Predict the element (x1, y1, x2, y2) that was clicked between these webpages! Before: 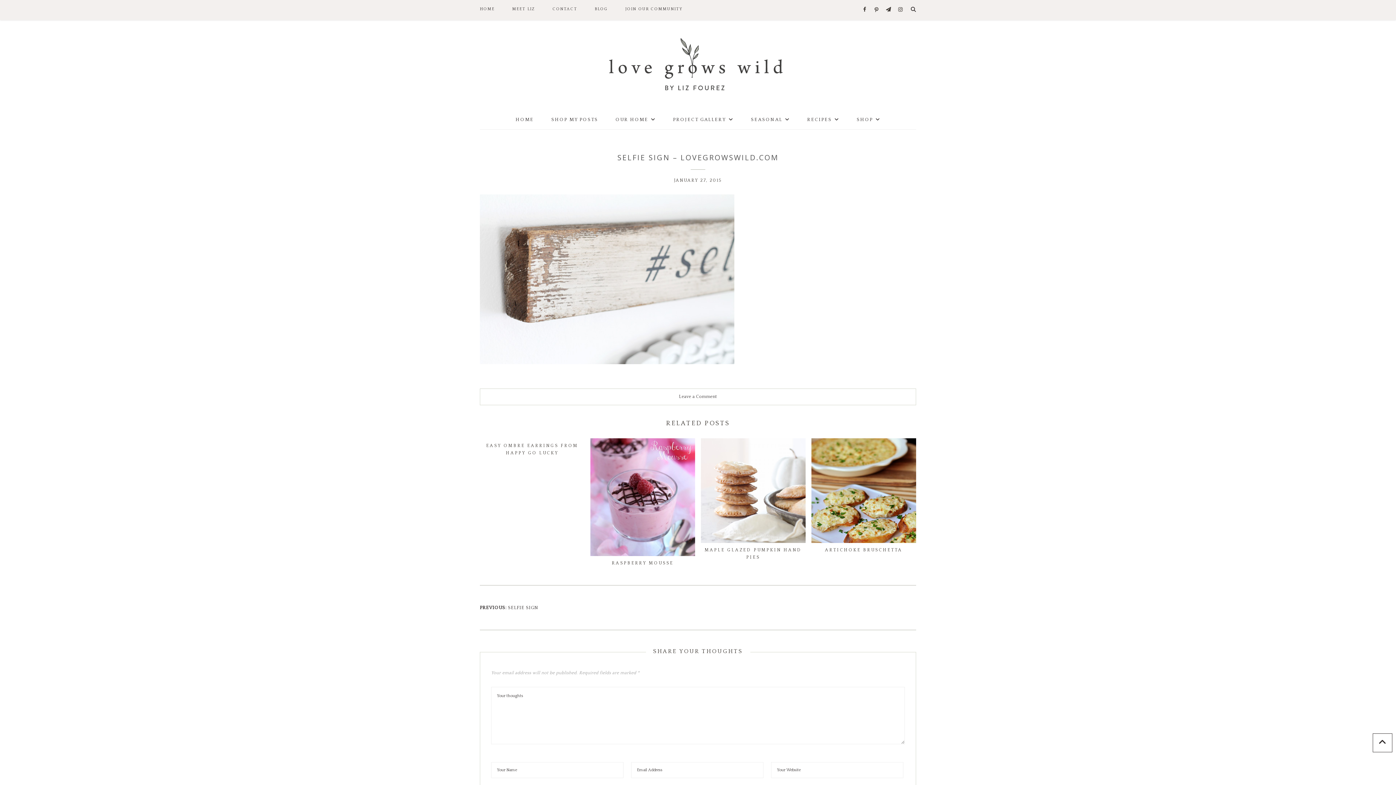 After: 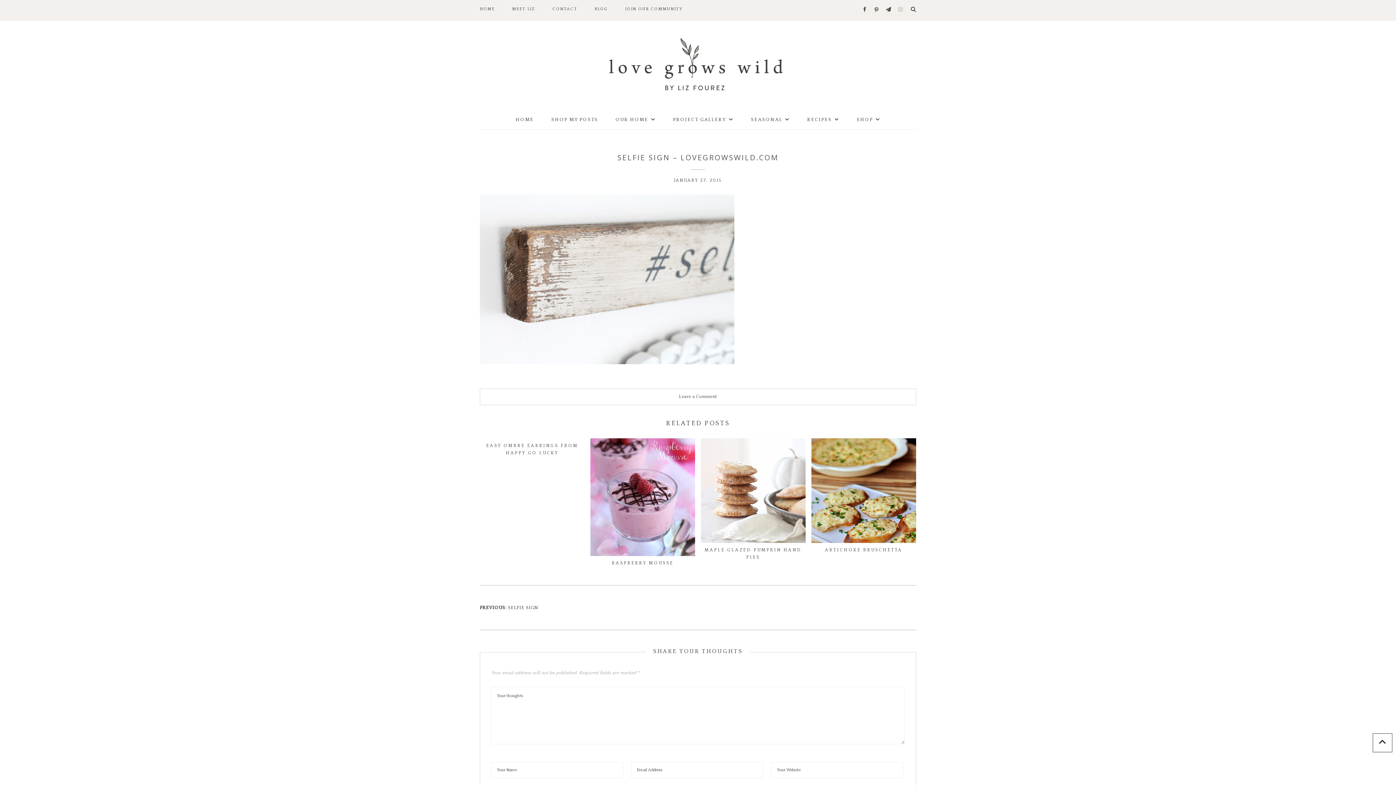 Action: bbox: (894, 3, 906, 16) label: Instagram